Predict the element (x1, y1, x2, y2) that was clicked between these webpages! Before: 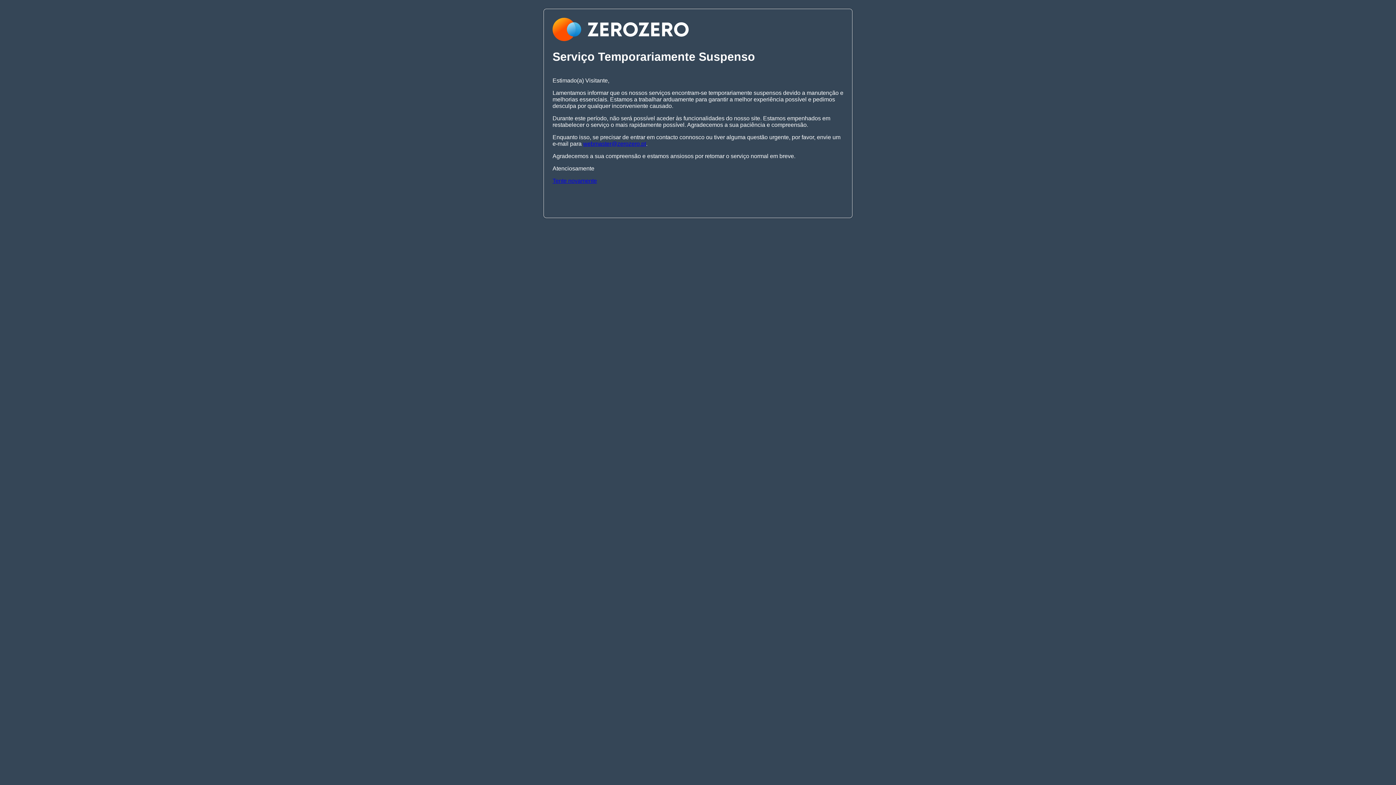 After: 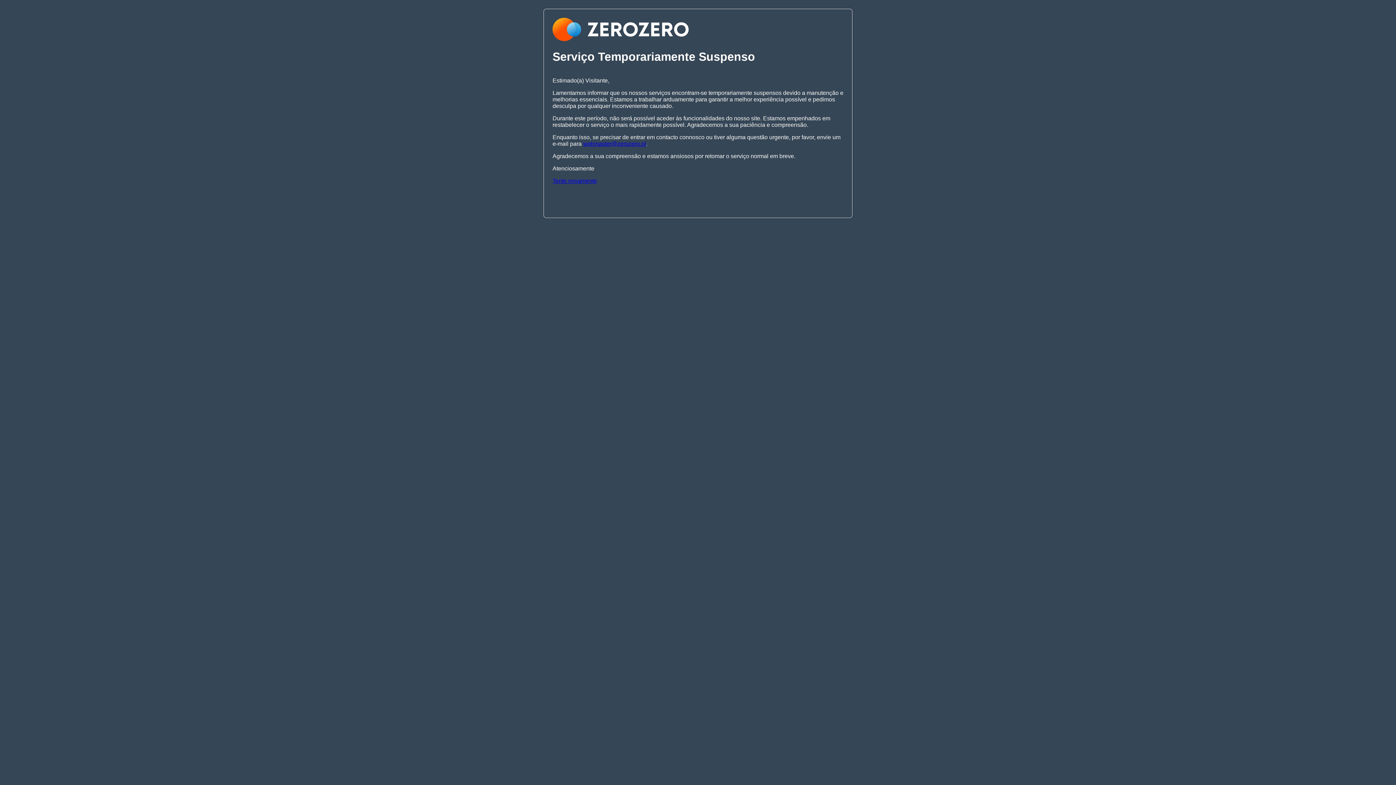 Action: bbox: (552, 177, 597, 183) label: Tente novamente